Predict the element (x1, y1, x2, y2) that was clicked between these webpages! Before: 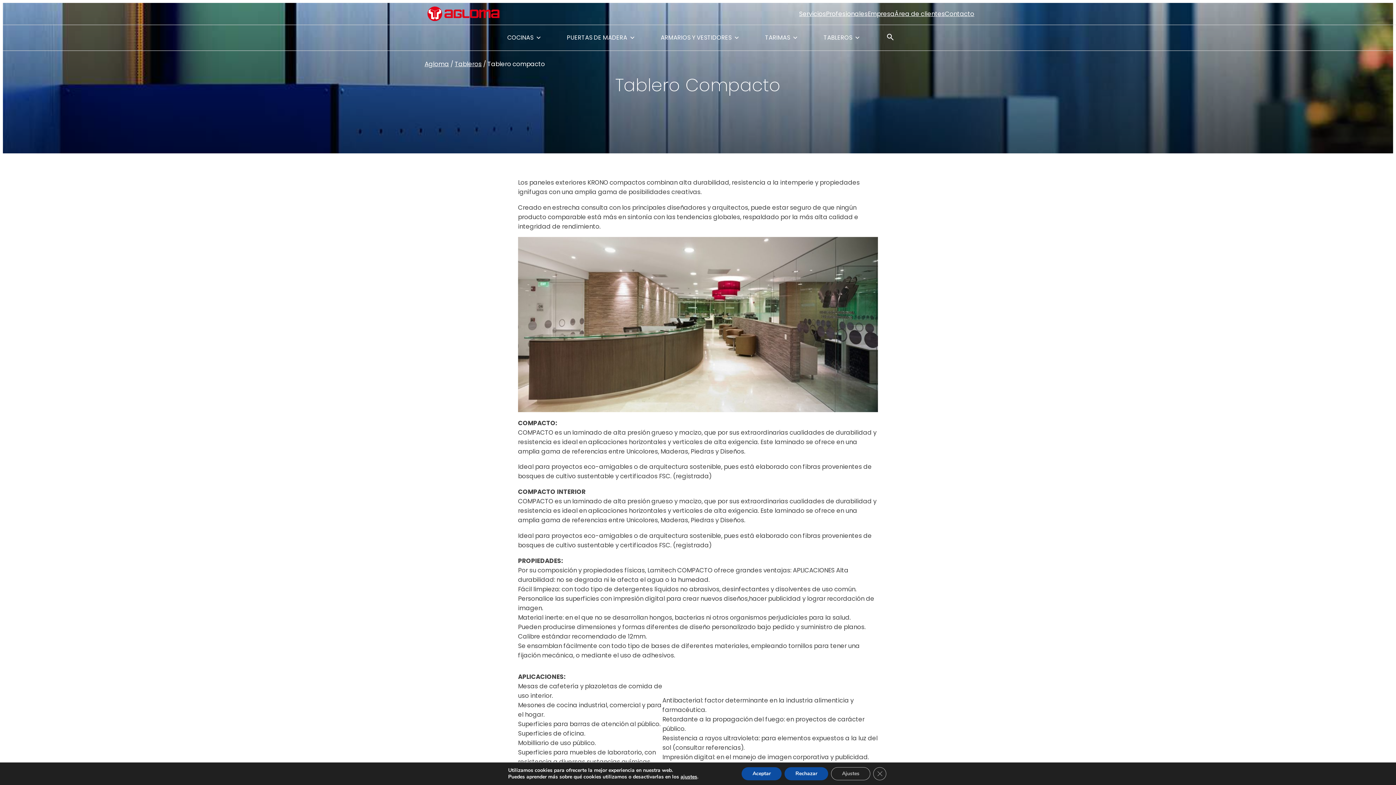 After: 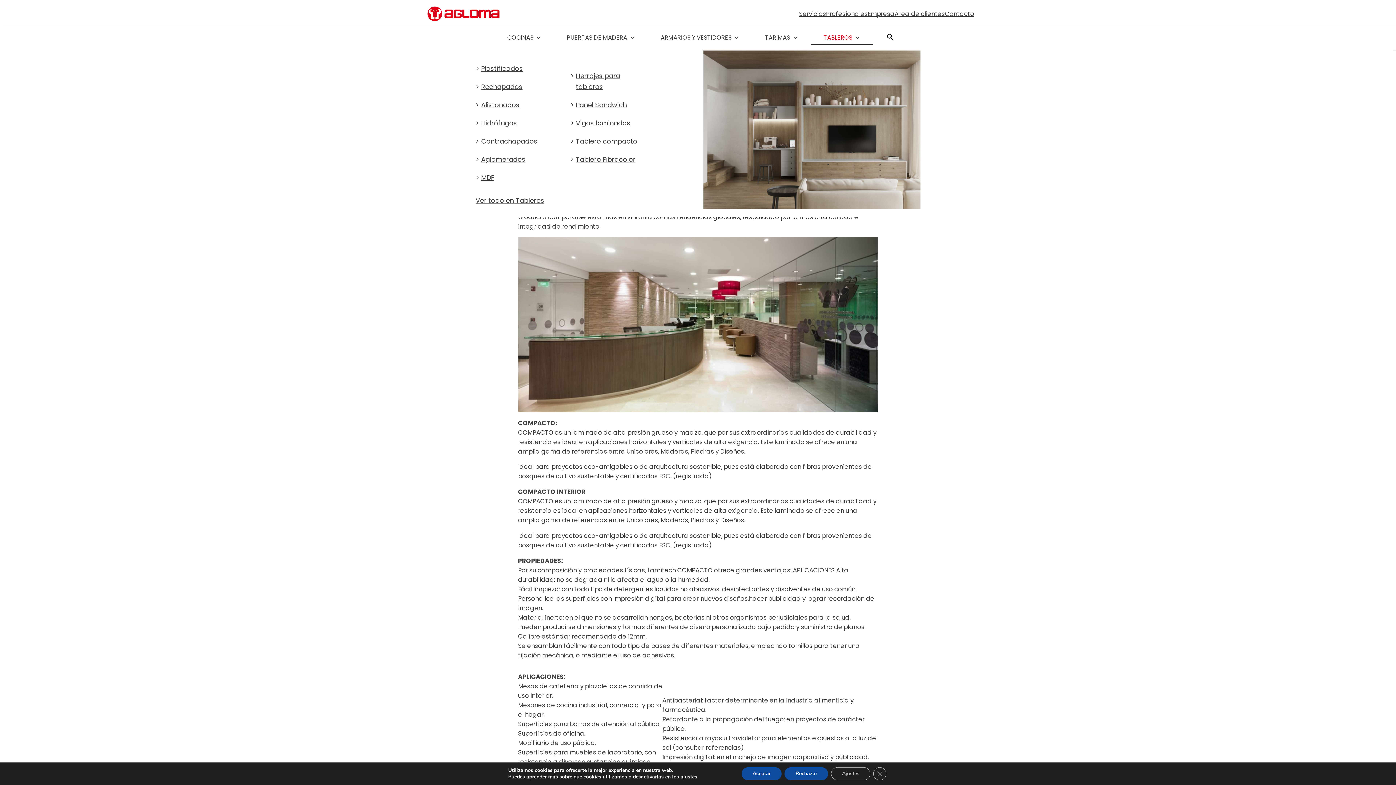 Action: bbox: (811, 30, 873, 45) label: TABLEROS